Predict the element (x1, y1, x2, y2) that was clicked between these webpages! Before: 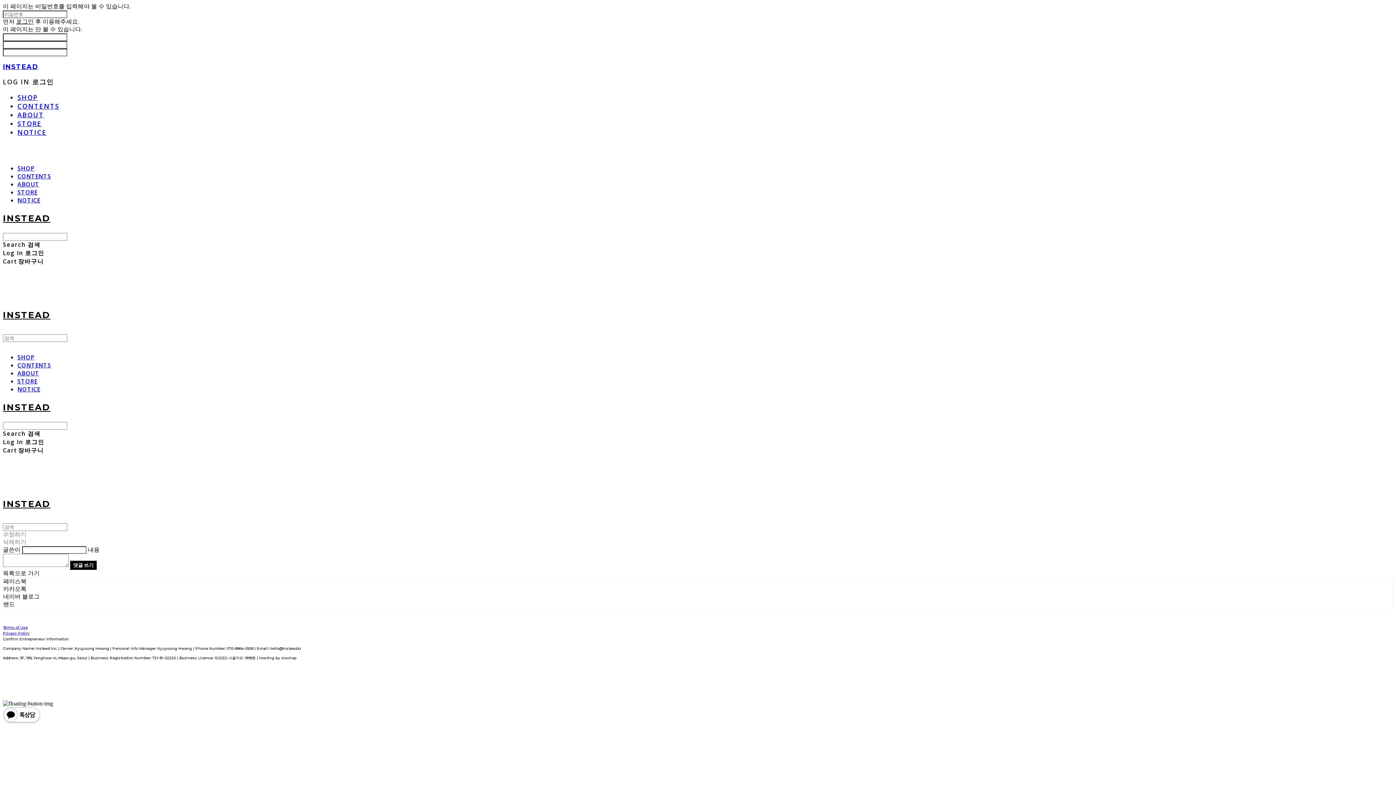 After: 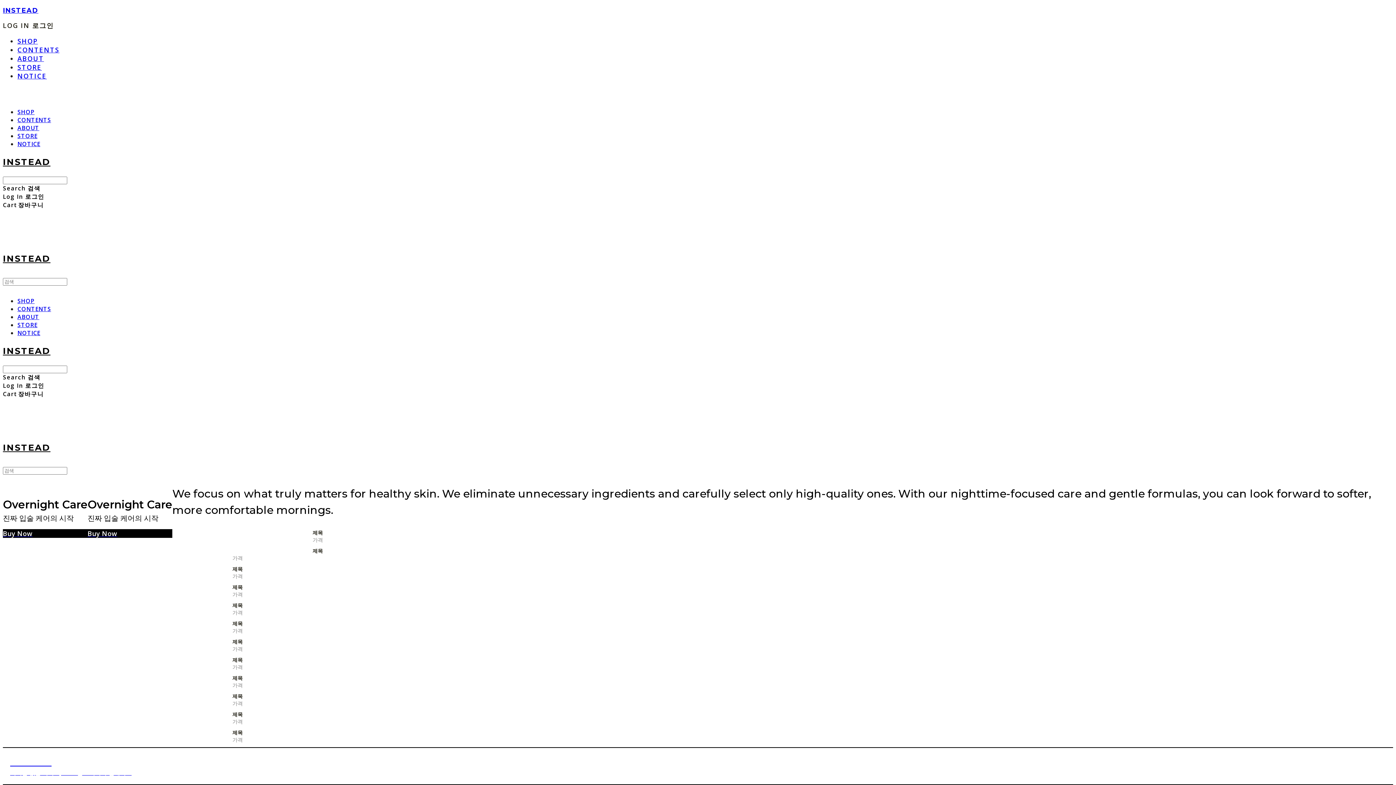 Action: label: INSTEAD bbox: (2, 309, 1393, 320)